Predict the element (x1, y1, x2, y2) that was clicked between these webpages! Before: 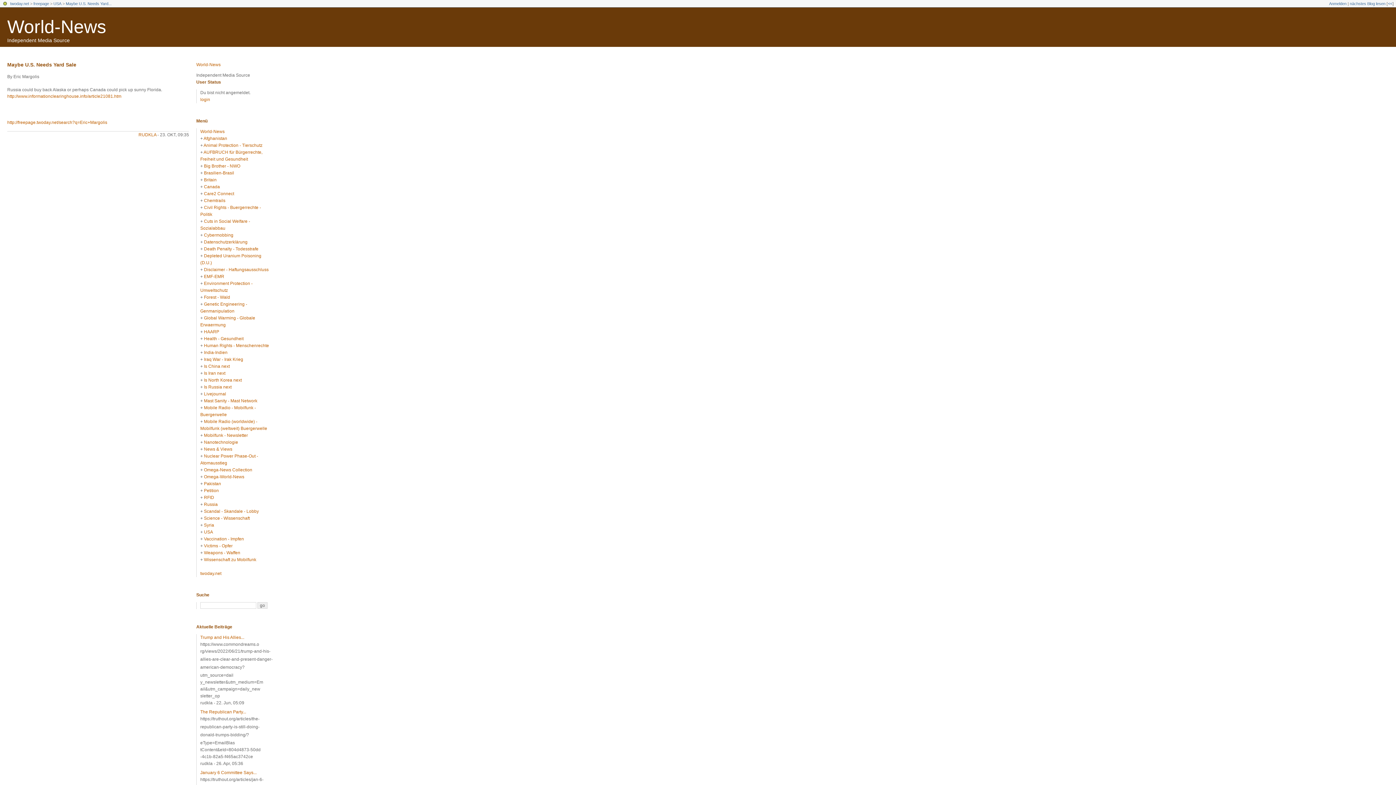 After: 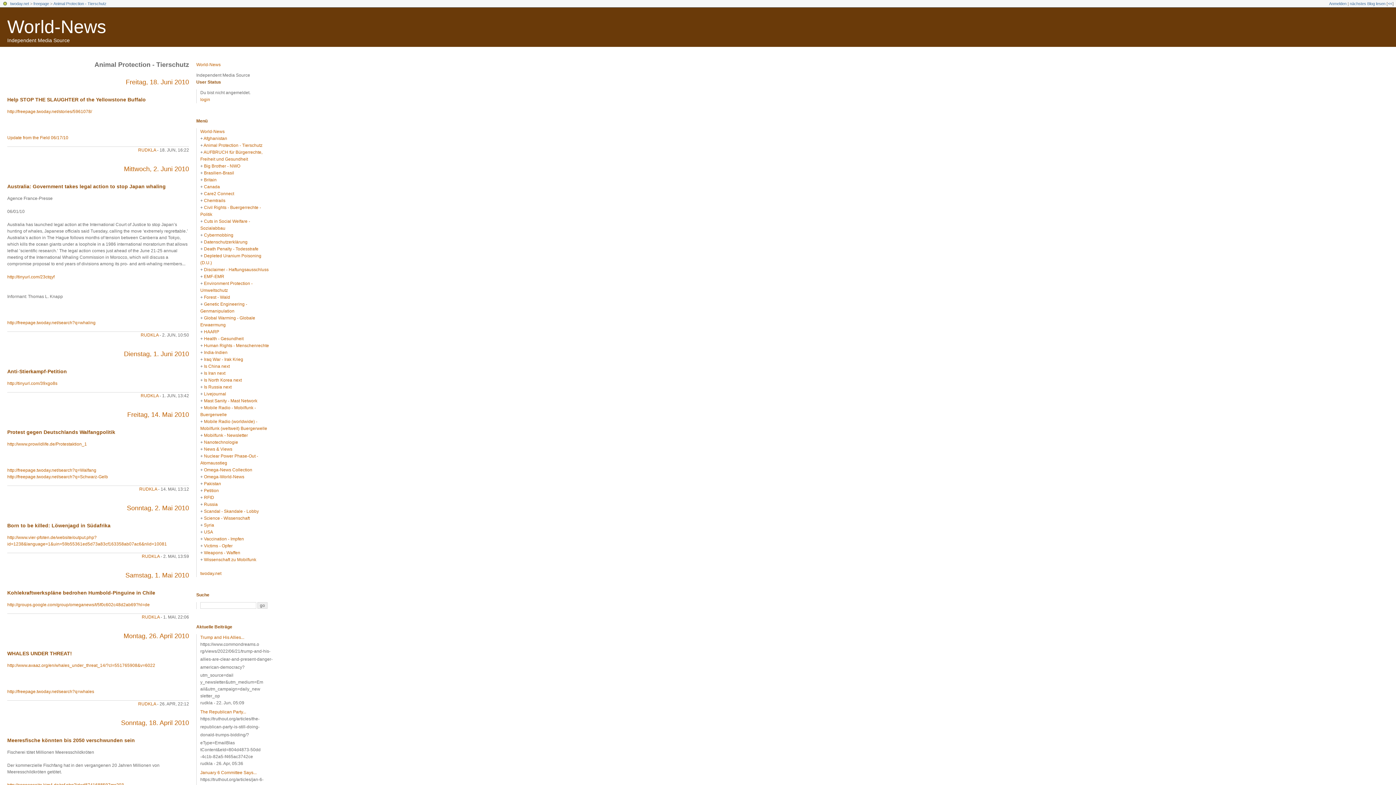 Action: label: Animal Protection - Tierschutz bbox: (203, 142, 262, 148)